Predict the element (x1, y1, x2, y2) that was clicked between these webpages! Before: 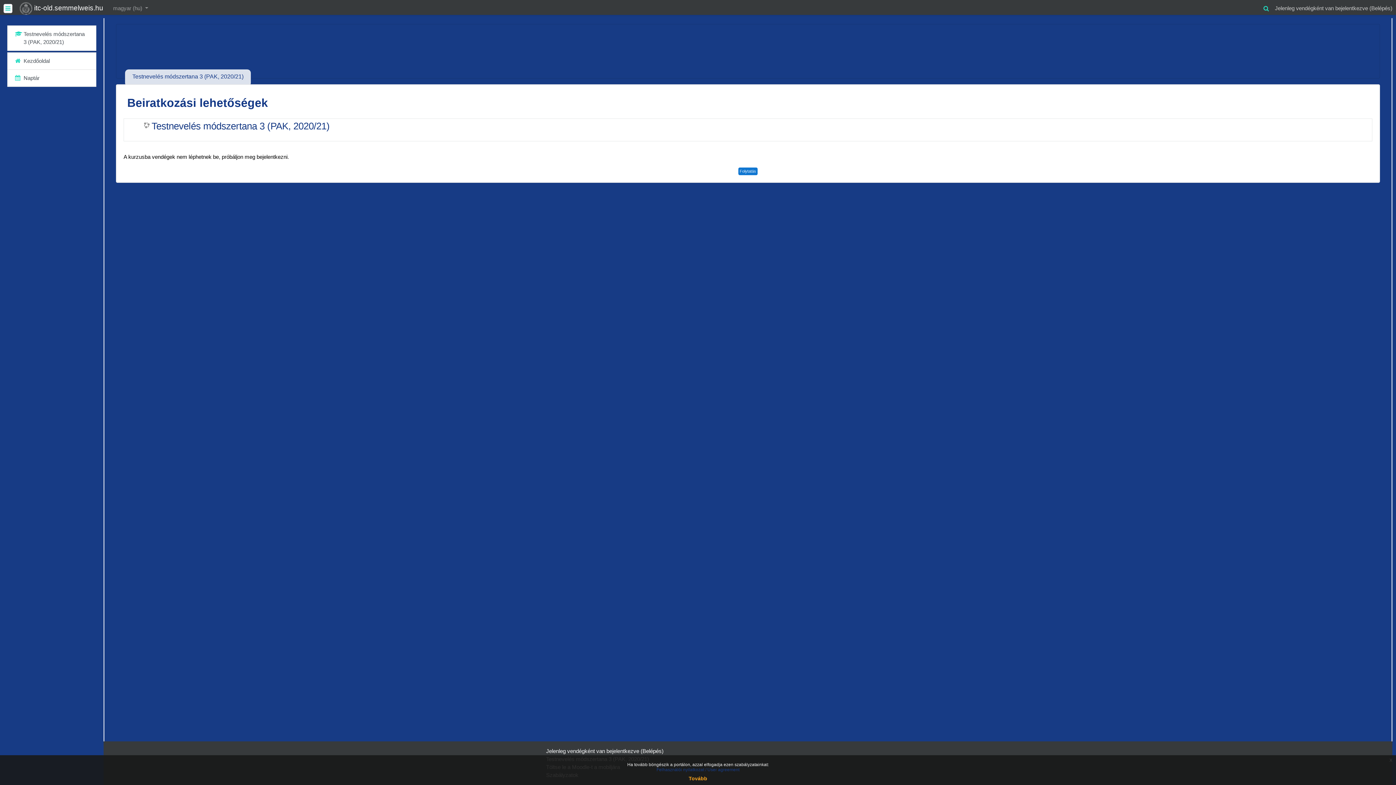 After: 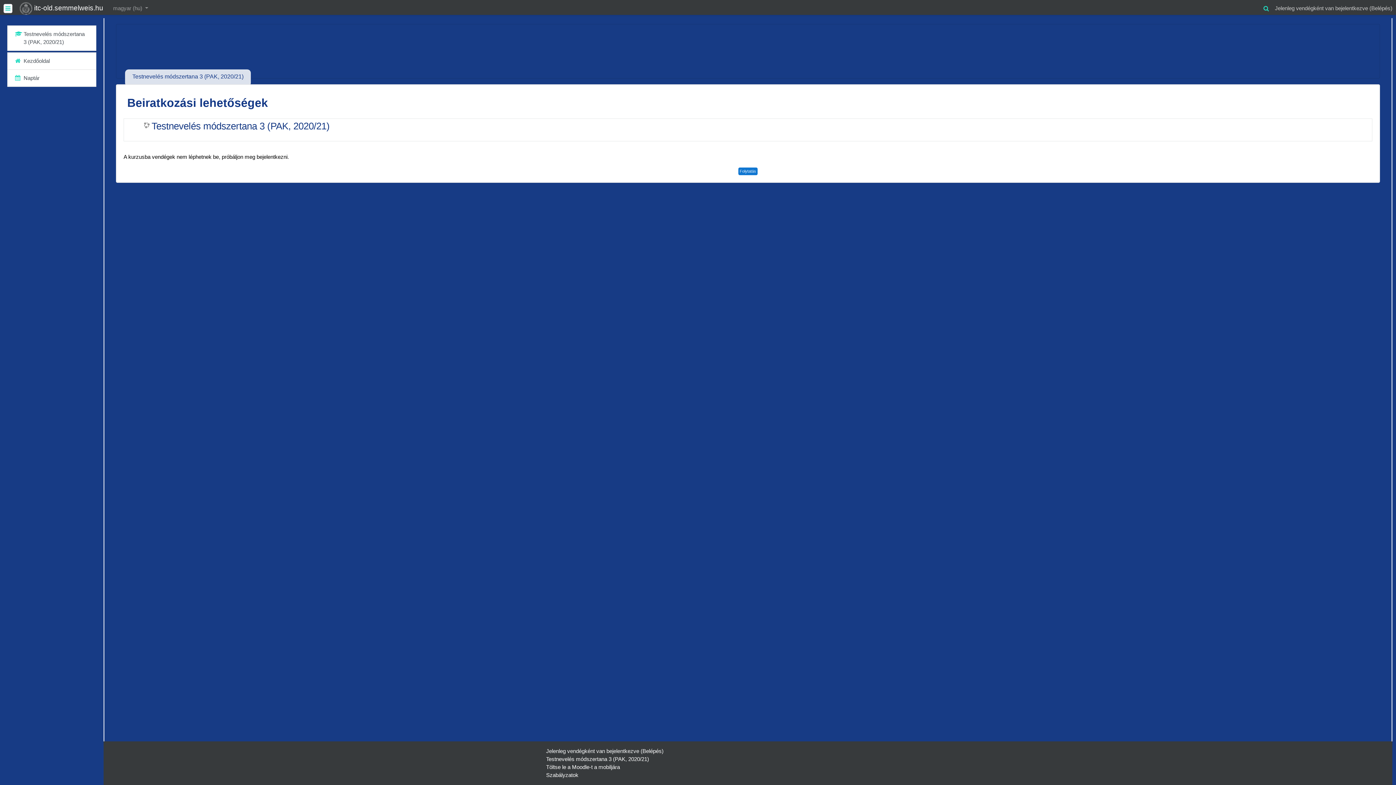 Action: label: x bbox: (1386, 755, 1396, 765)